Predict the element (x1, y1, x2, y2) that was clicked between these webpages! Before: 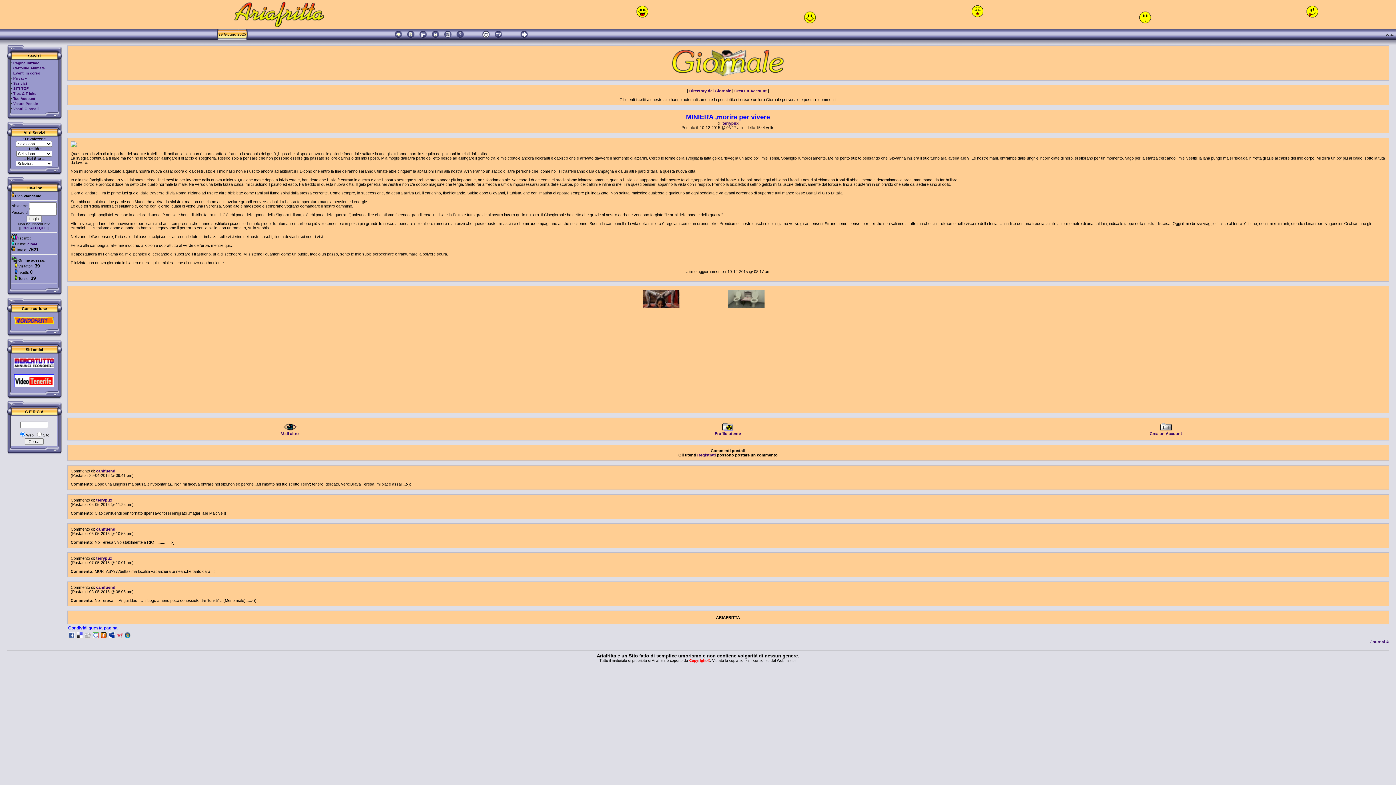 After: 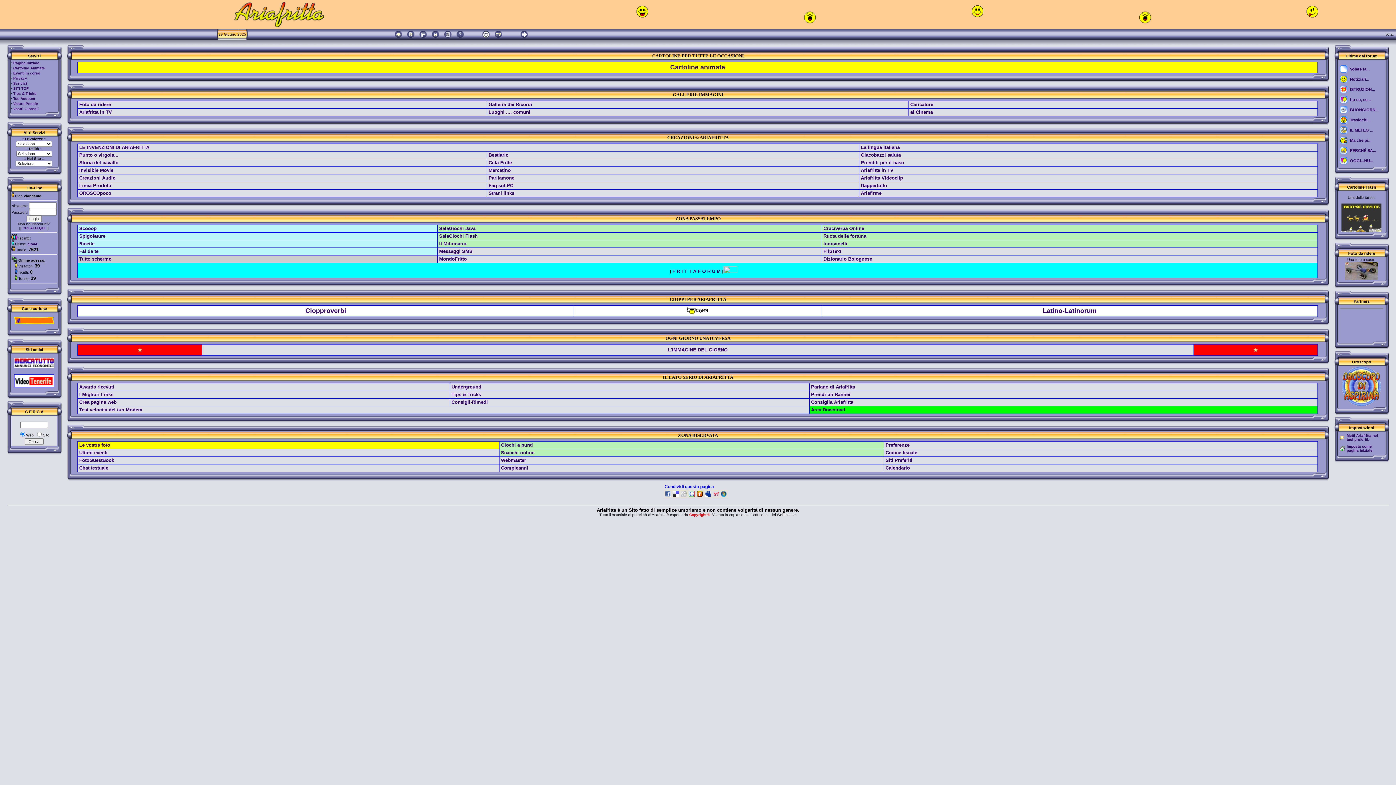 Action: bbox: (518, 36, 530, 40)